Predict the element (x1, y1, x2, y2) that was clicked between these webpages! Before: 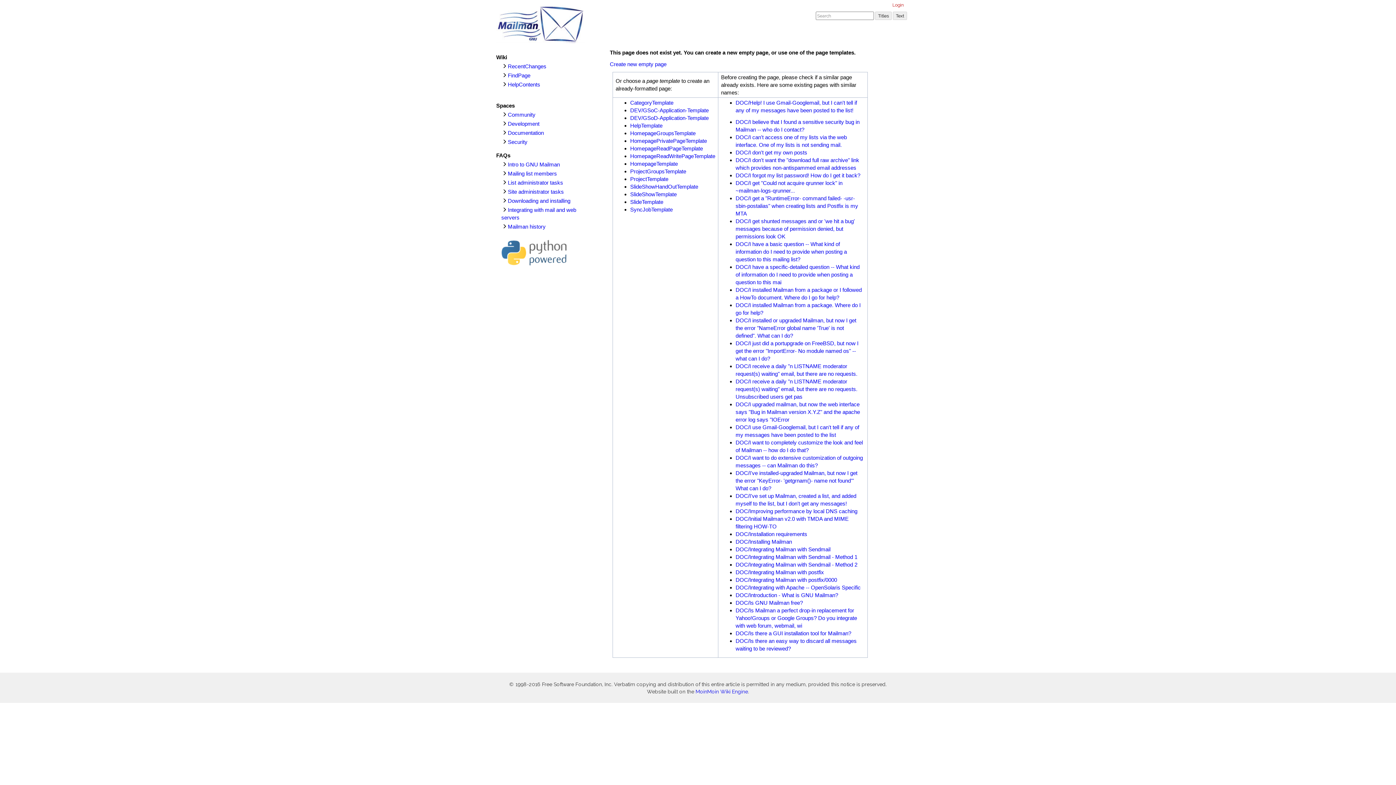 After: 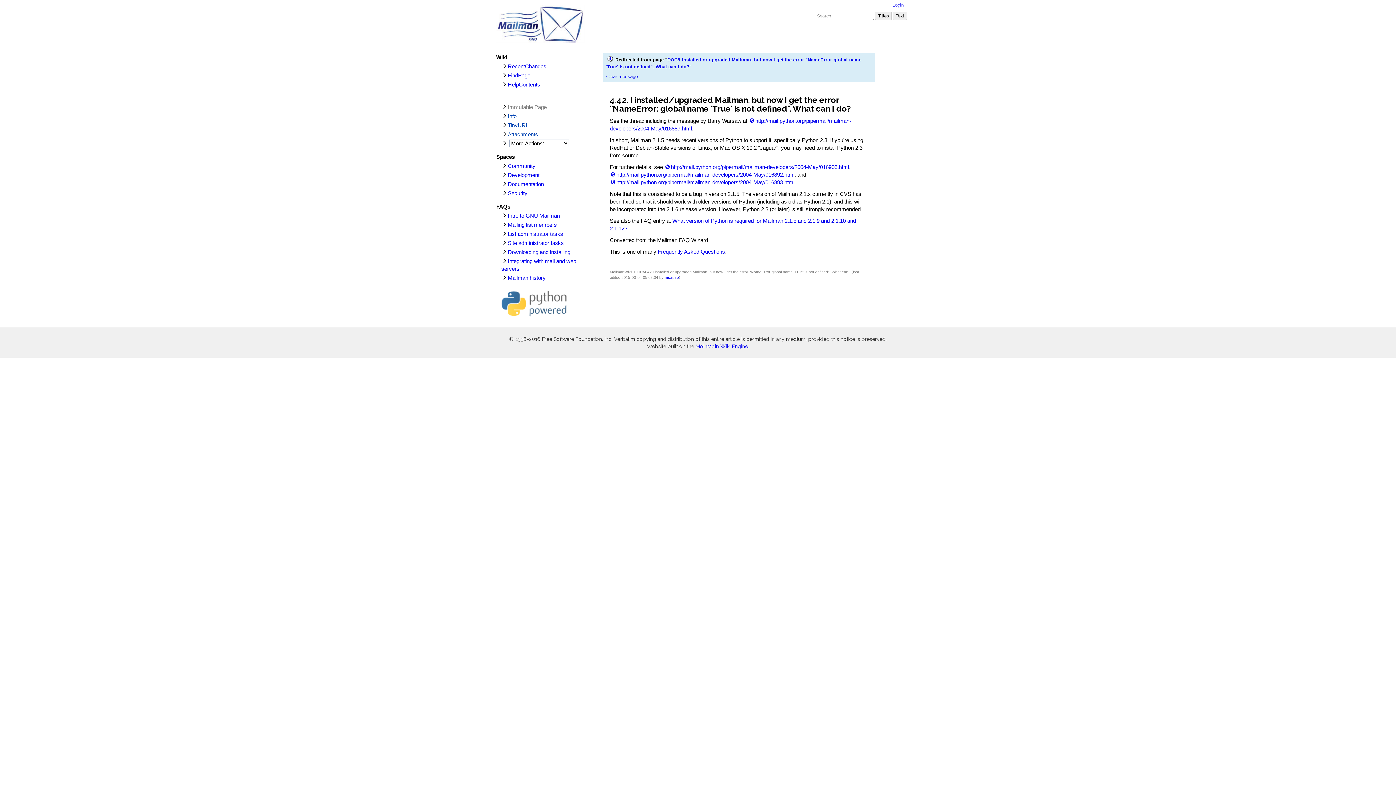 Action: bbox: (735, 317, 856, 338) label: DOC/I installed or upgraded Mailman, but now I get the error "NameError global name 'True' is not defined". What can I do?